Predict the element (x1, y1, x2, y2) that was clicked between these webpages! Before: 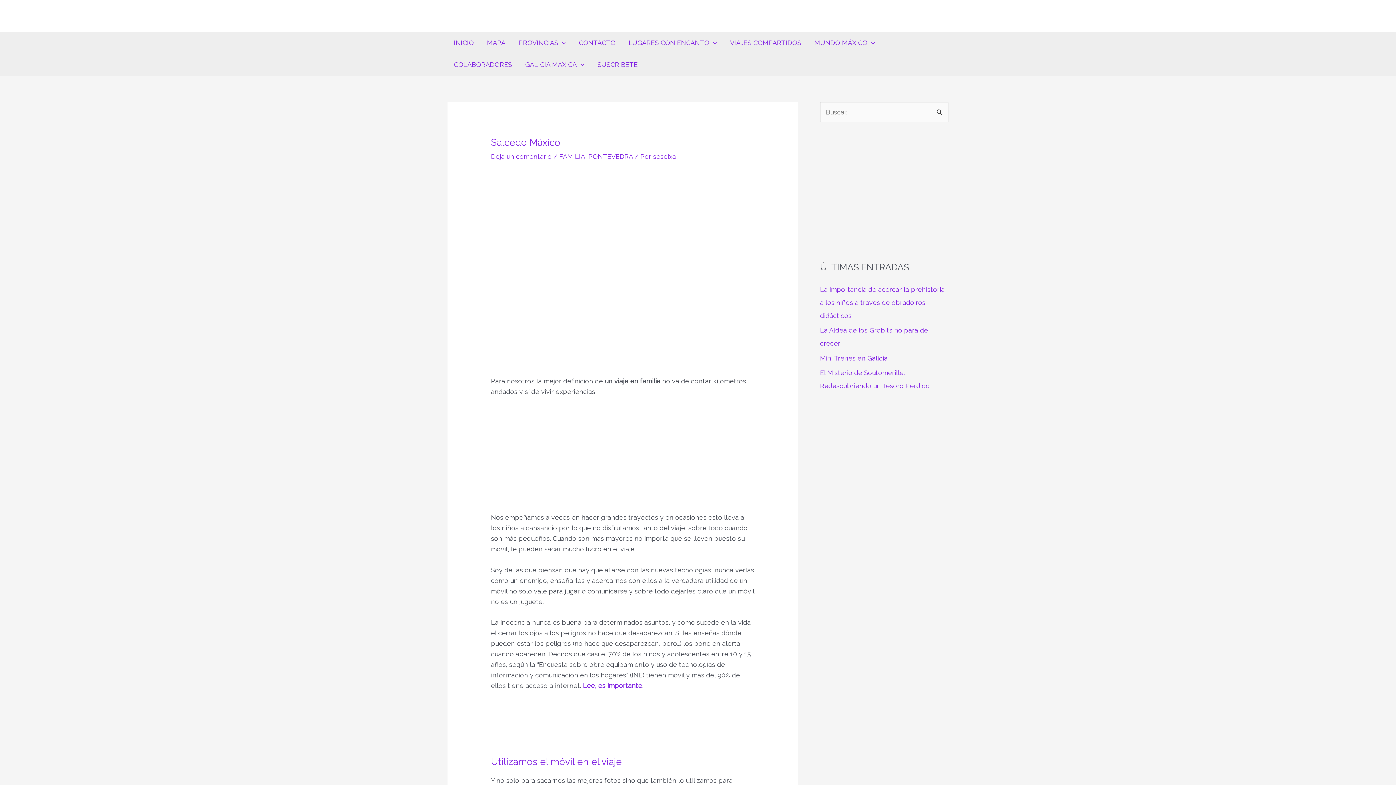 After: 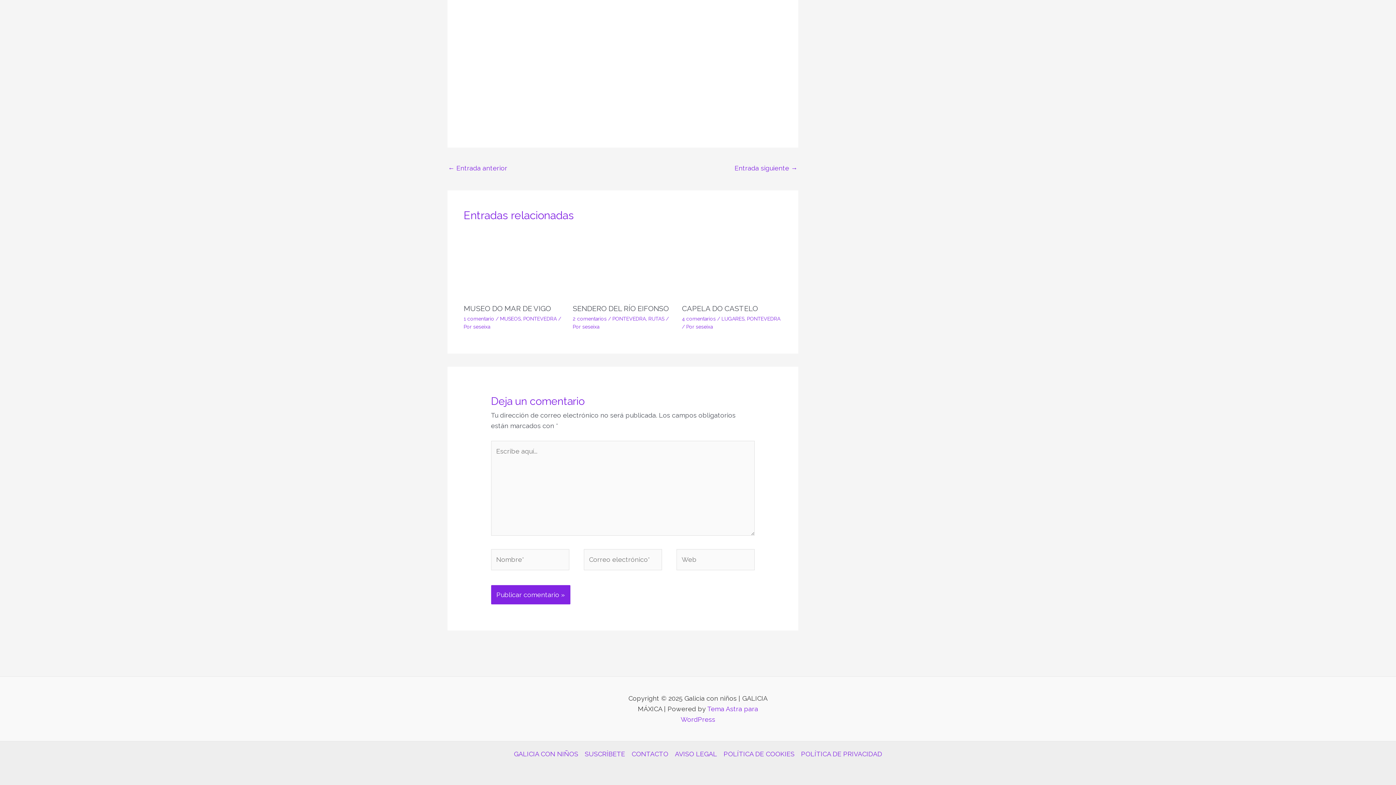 Action: label: Deja un comentario bbox: (491, 152, 551, 160)